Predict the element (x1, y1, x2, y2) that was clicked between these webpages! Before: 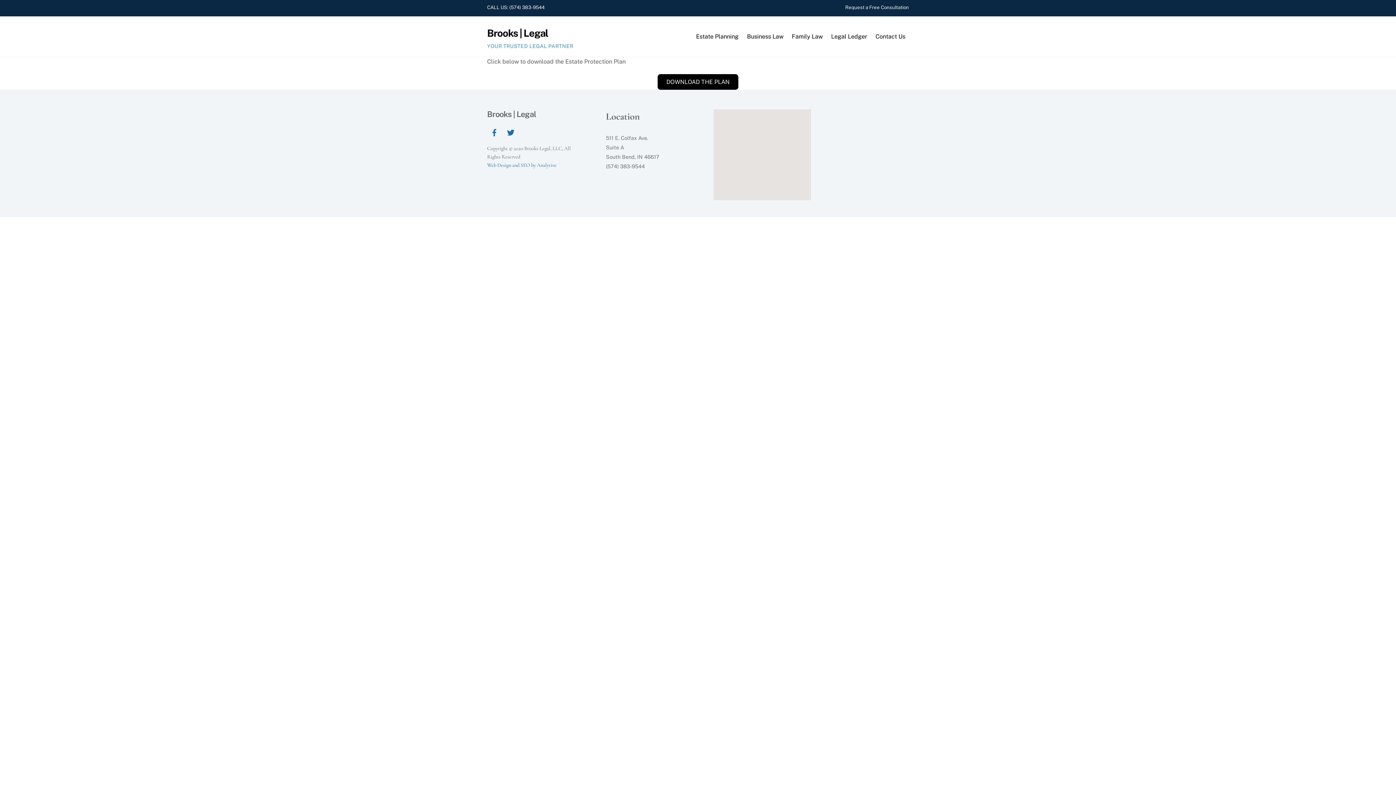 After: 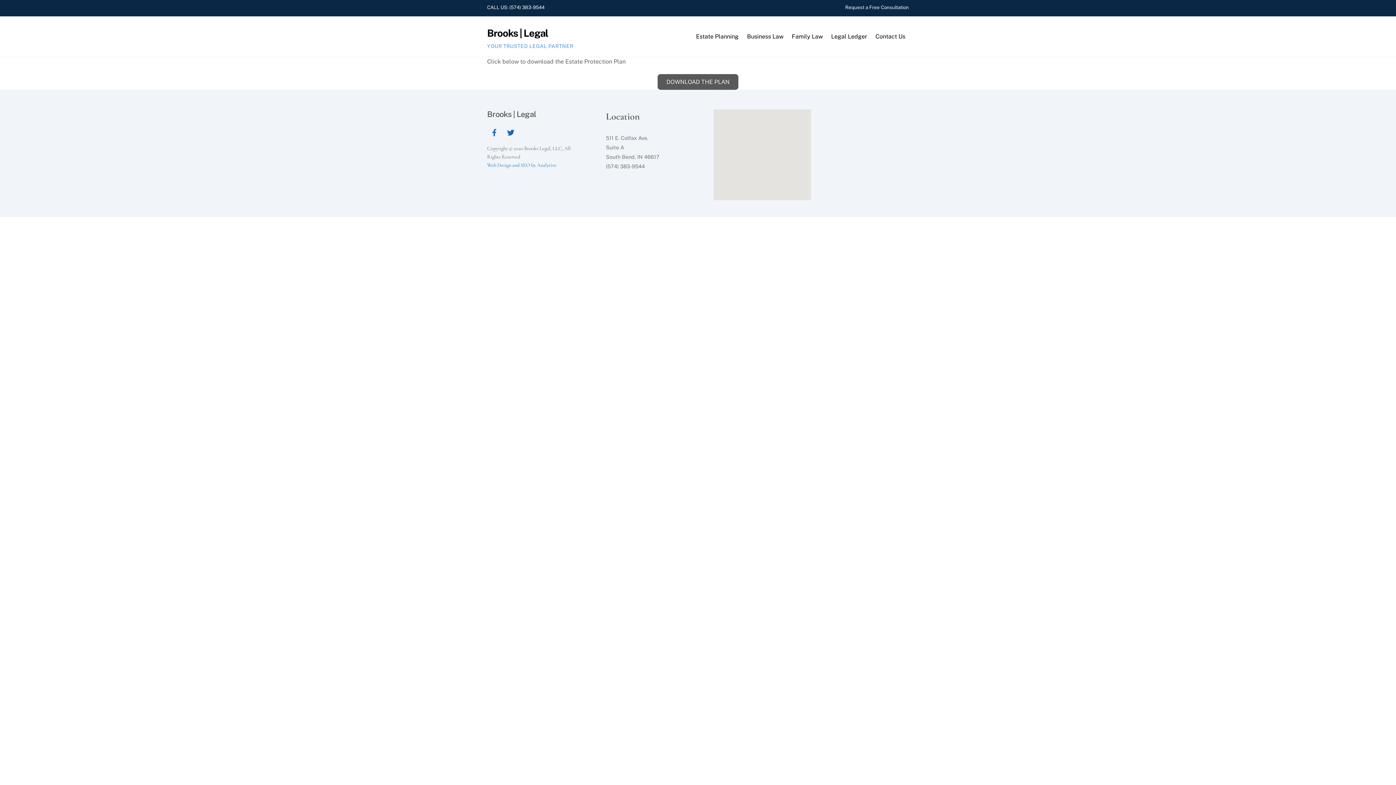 Action: label: DOWNLOAD THE PLAN bbox: (657, 74, 738, 89)